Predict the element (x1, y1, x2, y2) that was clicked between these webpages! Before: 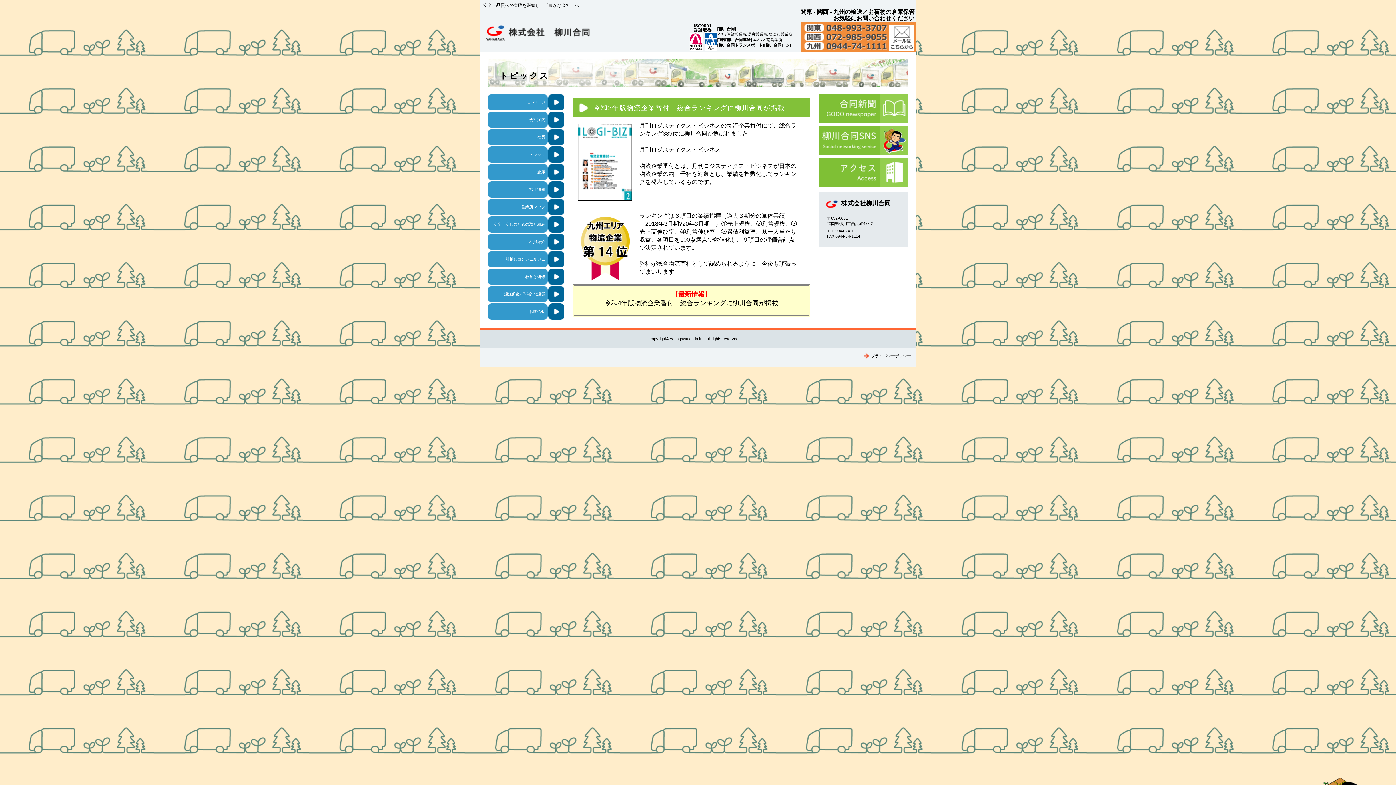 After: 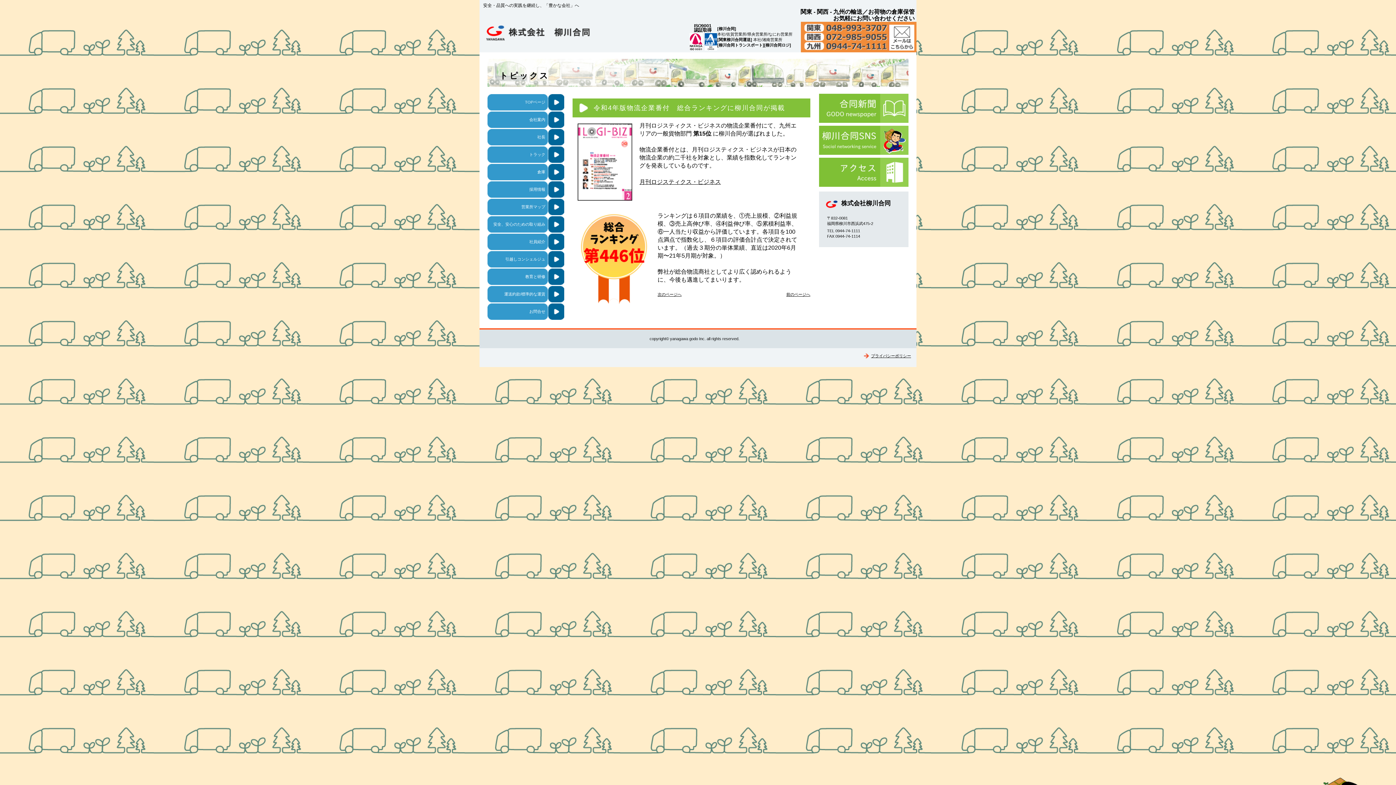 Action: label: 令和4年版物流企業番付　総合ランキングに柳川合同が掲載 bbox: (604, 299, 778, 306)